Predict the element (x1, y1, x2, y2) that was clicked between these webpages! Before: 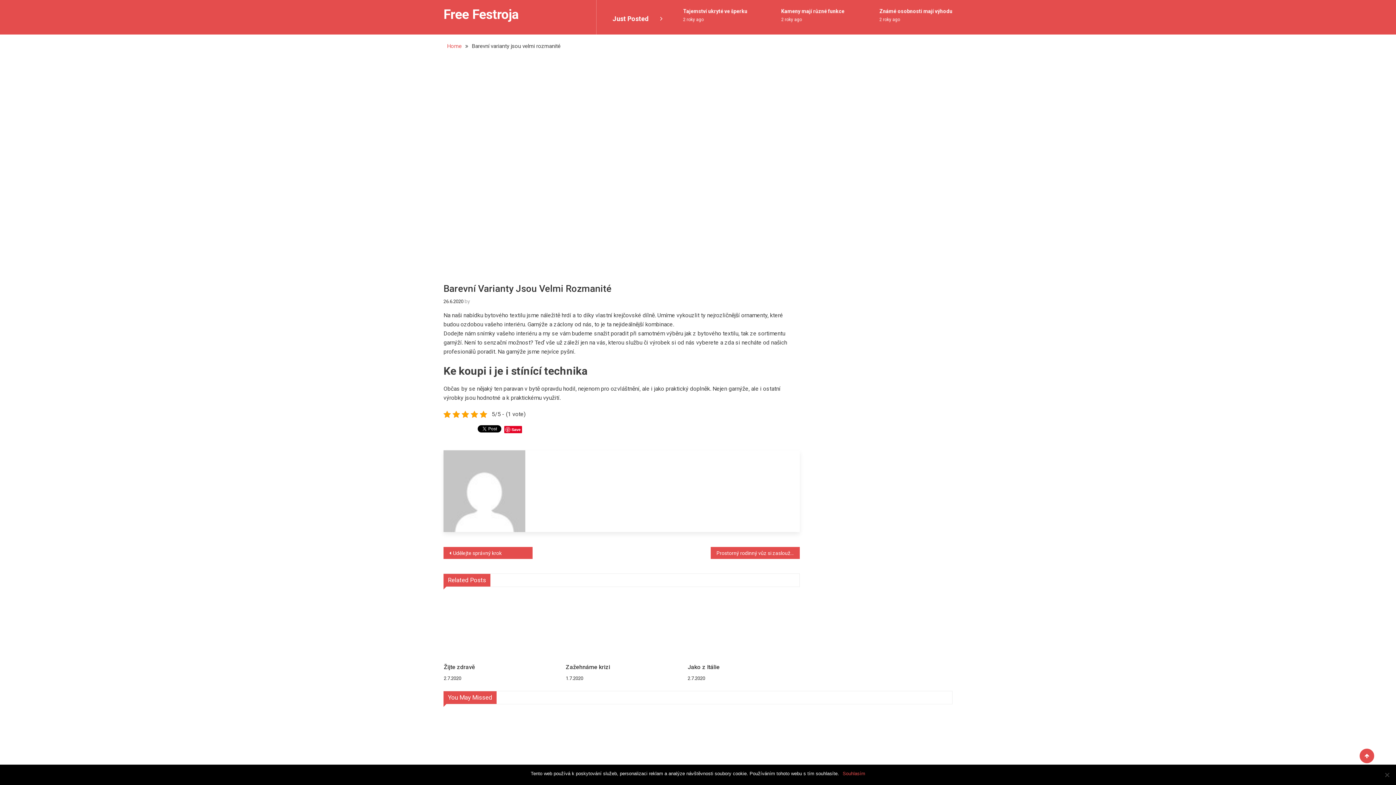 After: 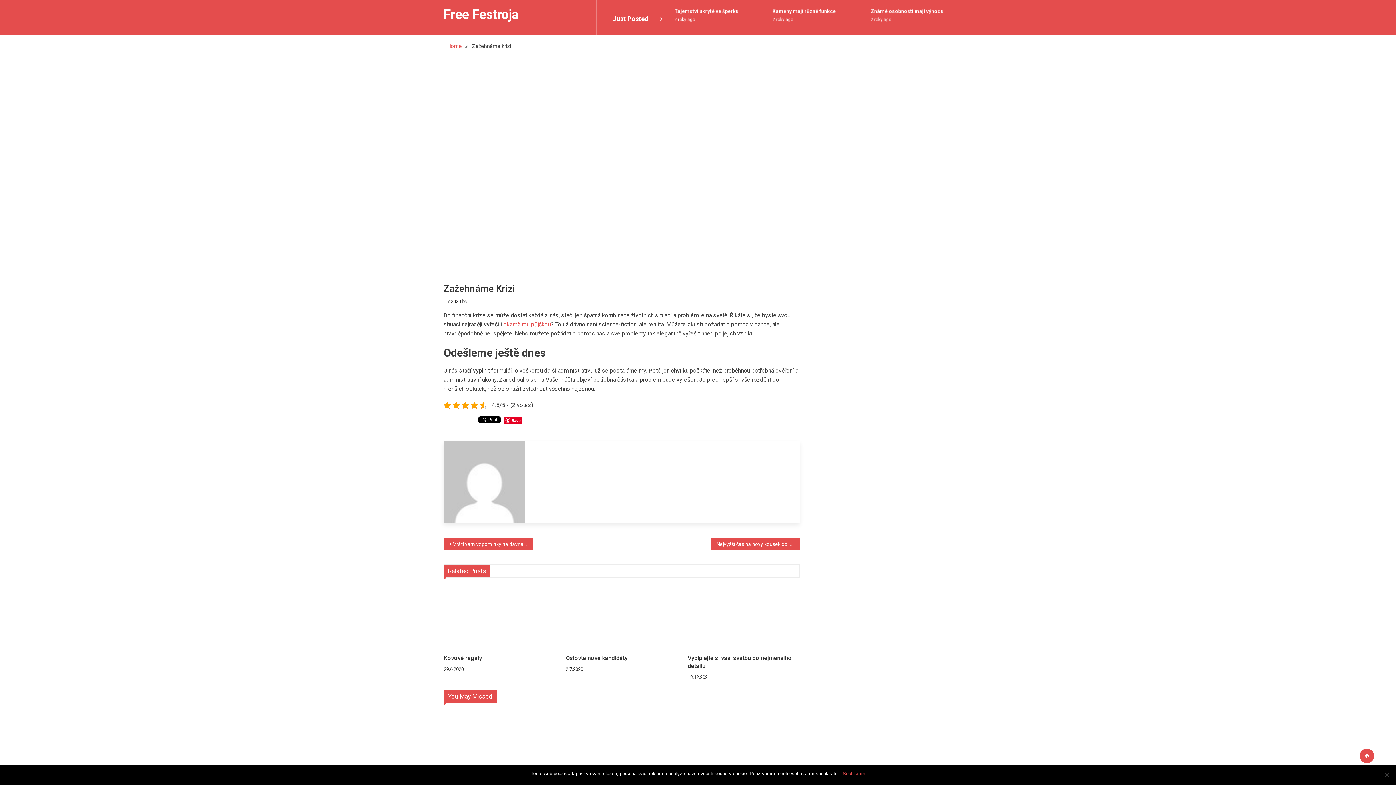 Action: label: Zažehnáme krizi bbox: (565, 663, 677, 671)